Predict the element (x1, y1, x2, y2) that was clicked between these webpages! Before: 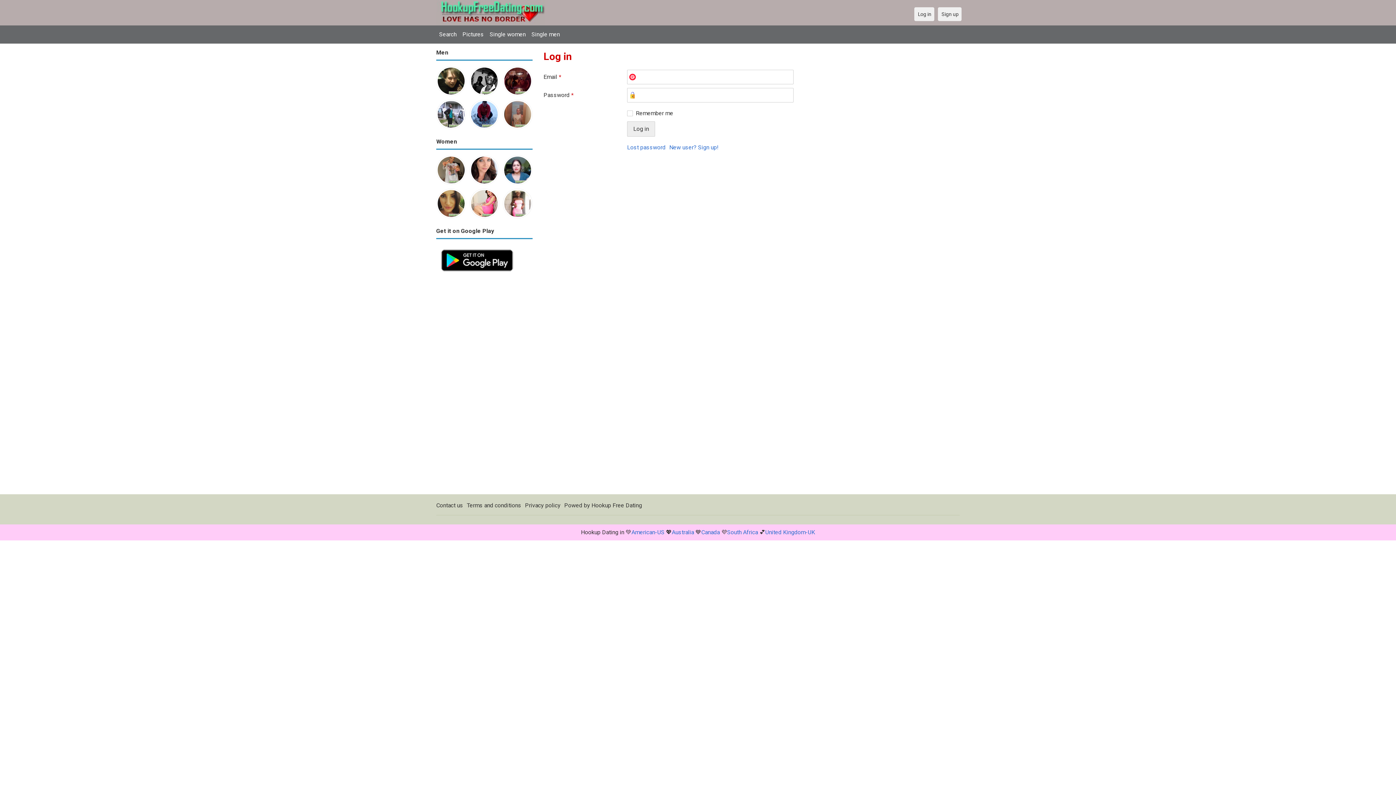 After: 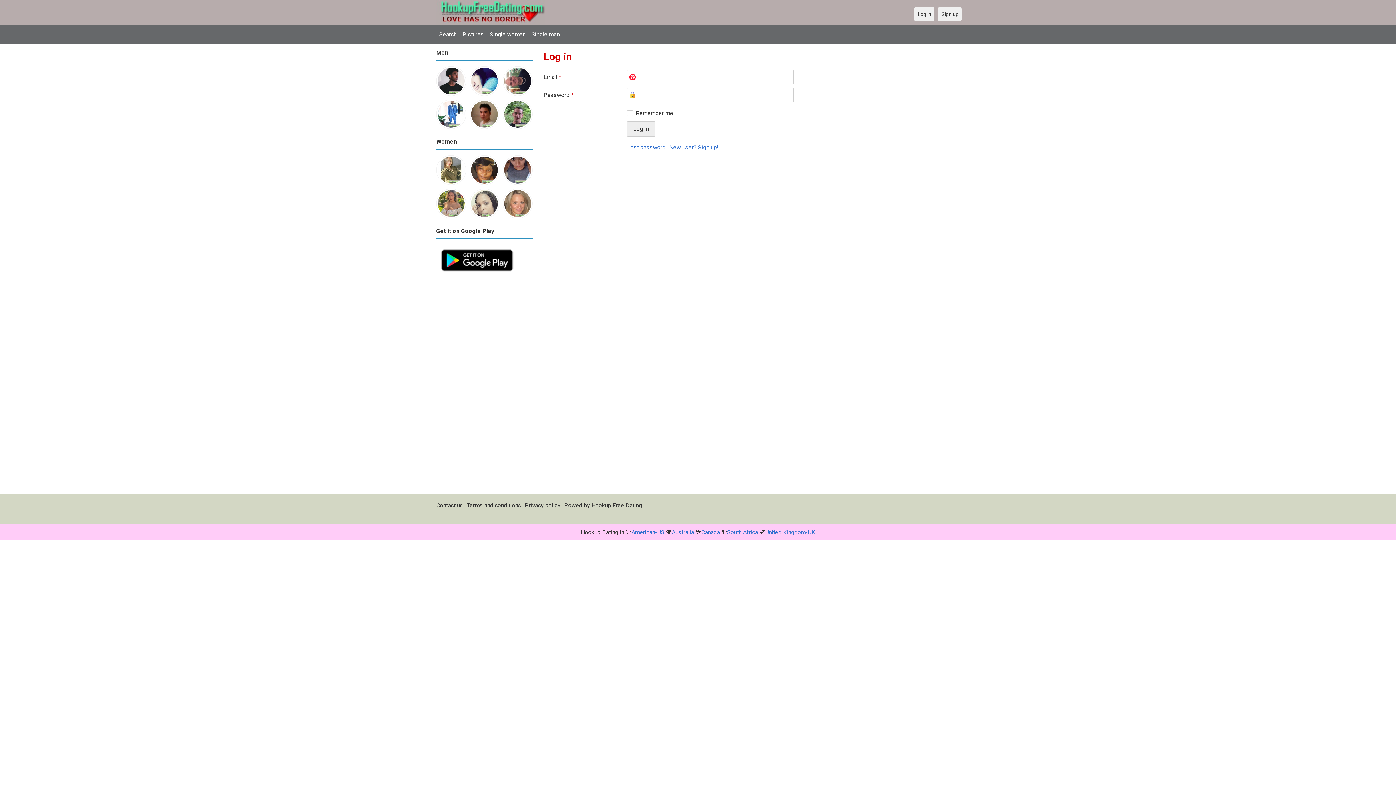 Action: bbox: (503, 100, 532, 106)